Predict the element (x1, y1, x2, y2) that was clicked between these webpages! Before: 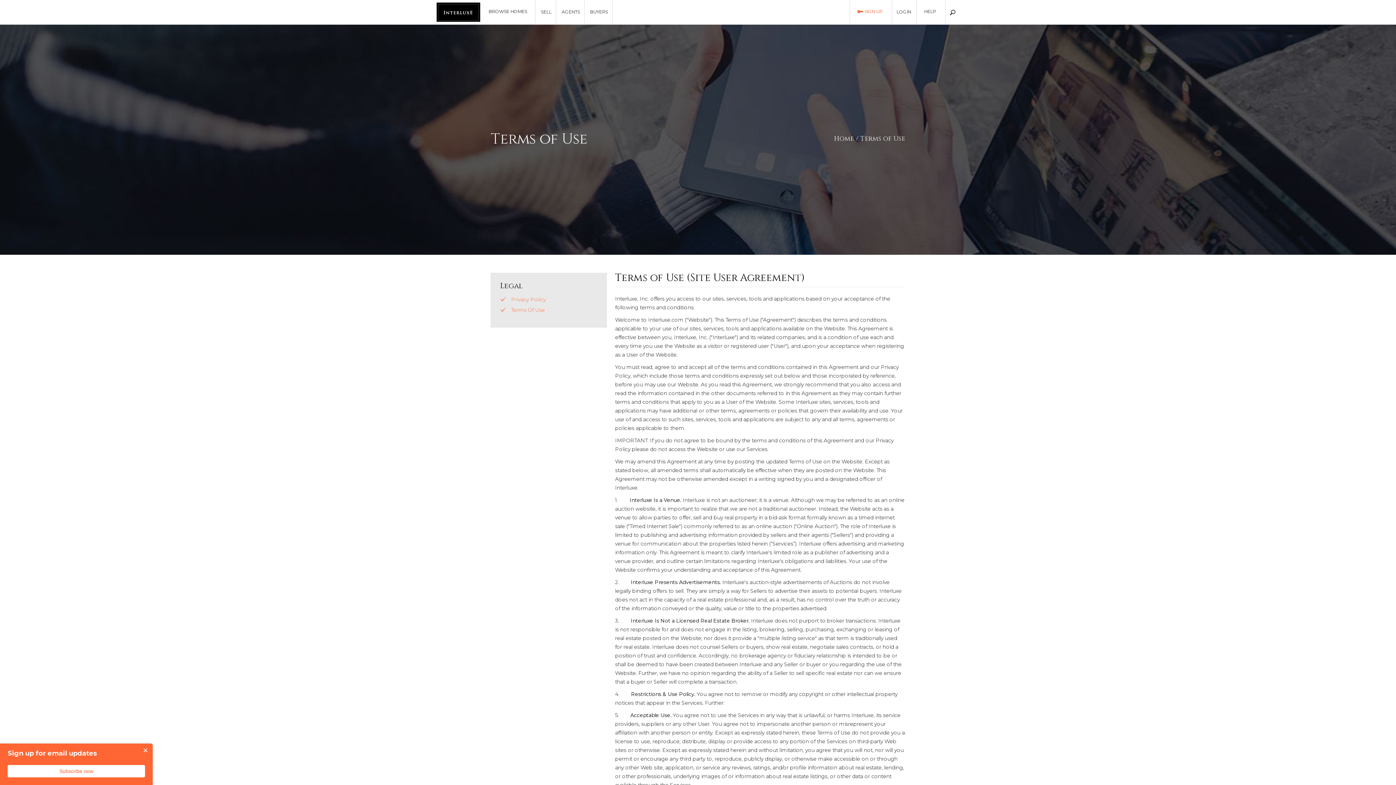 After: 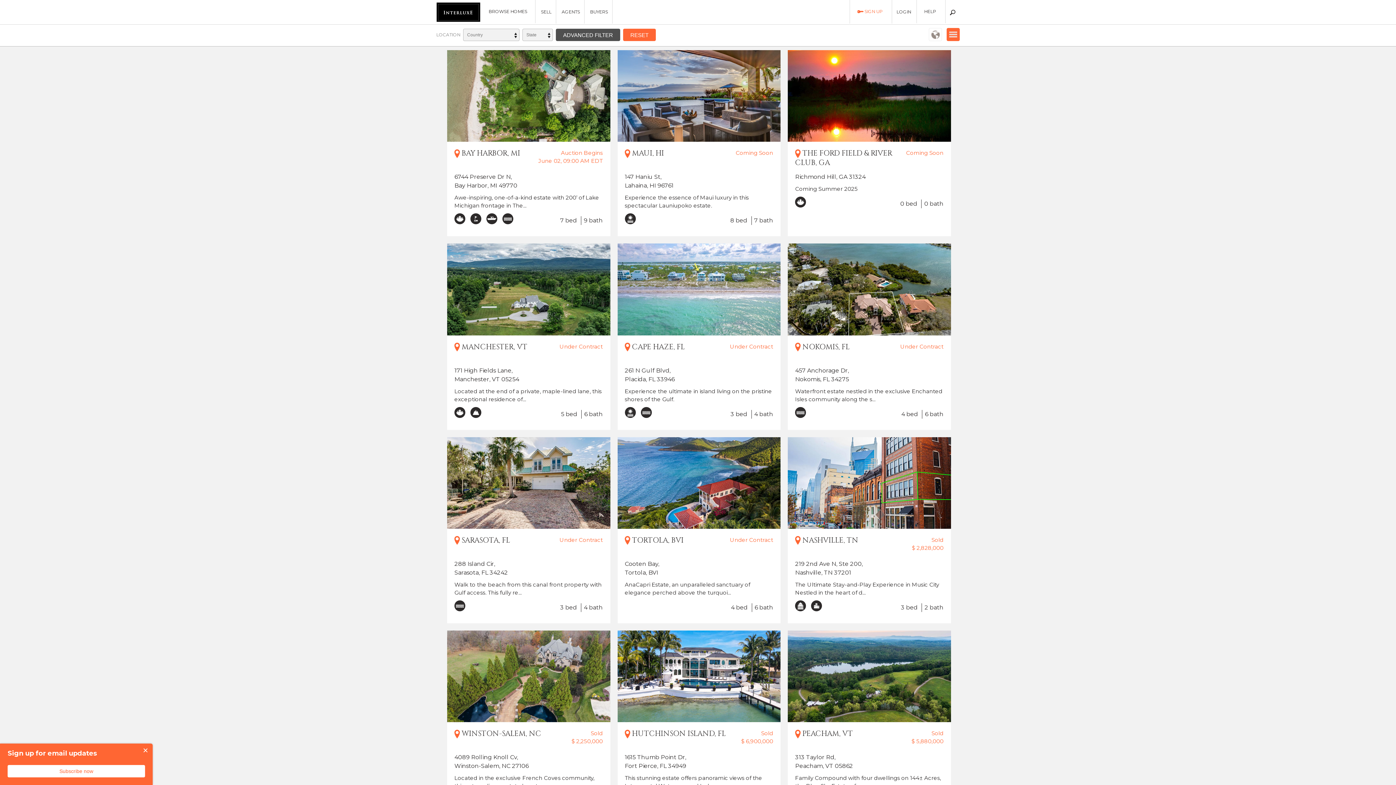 Action: bbox: (481, 0, 535, 23) label: BROWSE HOMES